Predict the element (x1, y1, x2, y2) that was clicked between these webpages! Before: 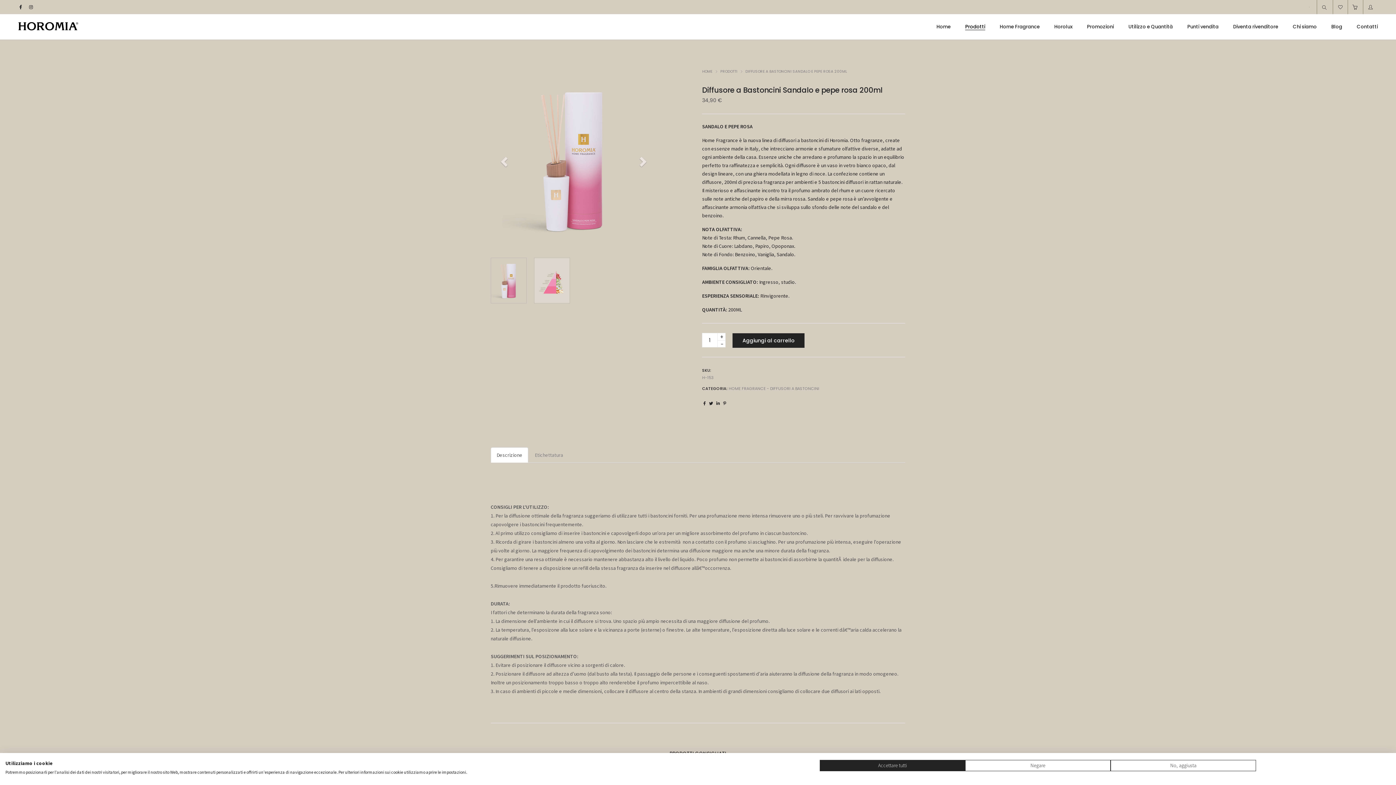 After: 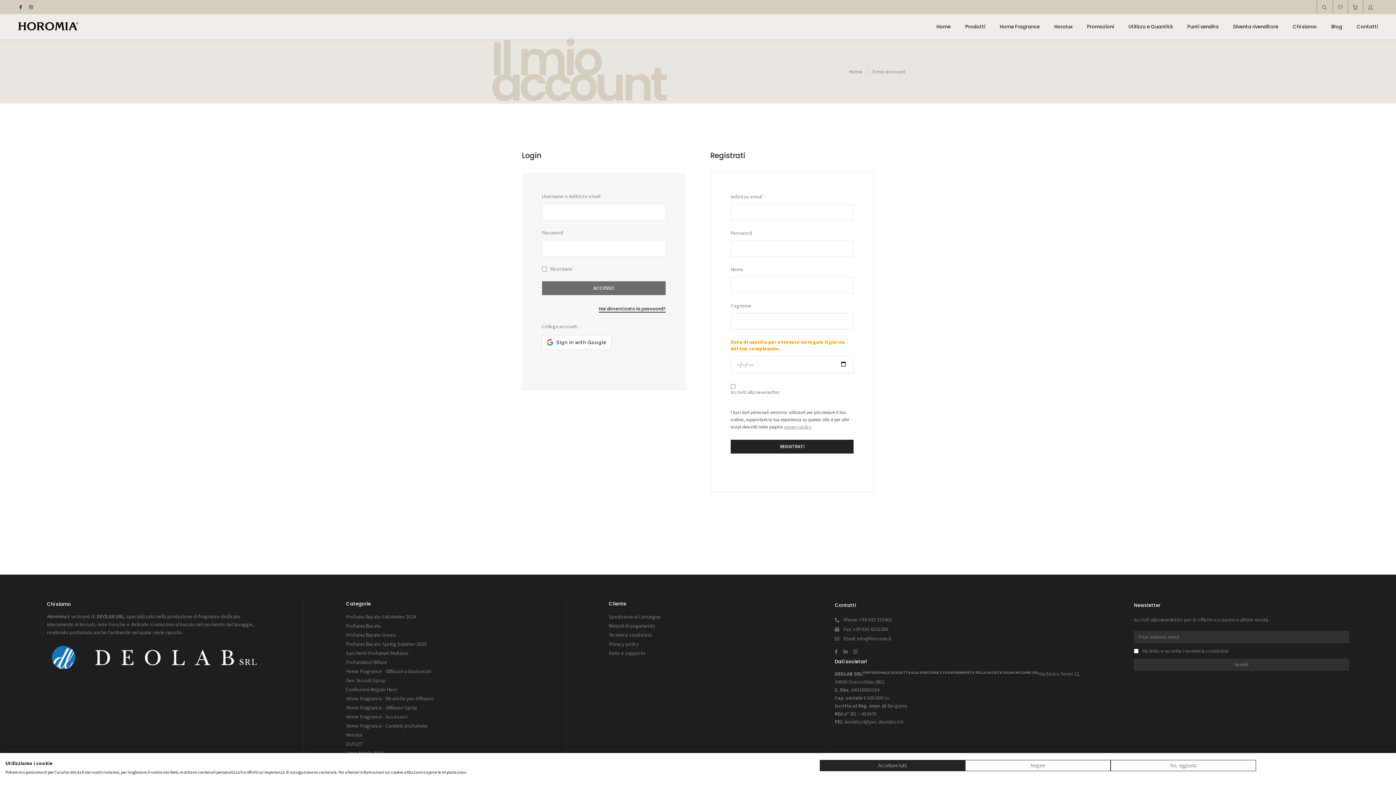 Action: bbox: (1333, 0, 1347, 14)